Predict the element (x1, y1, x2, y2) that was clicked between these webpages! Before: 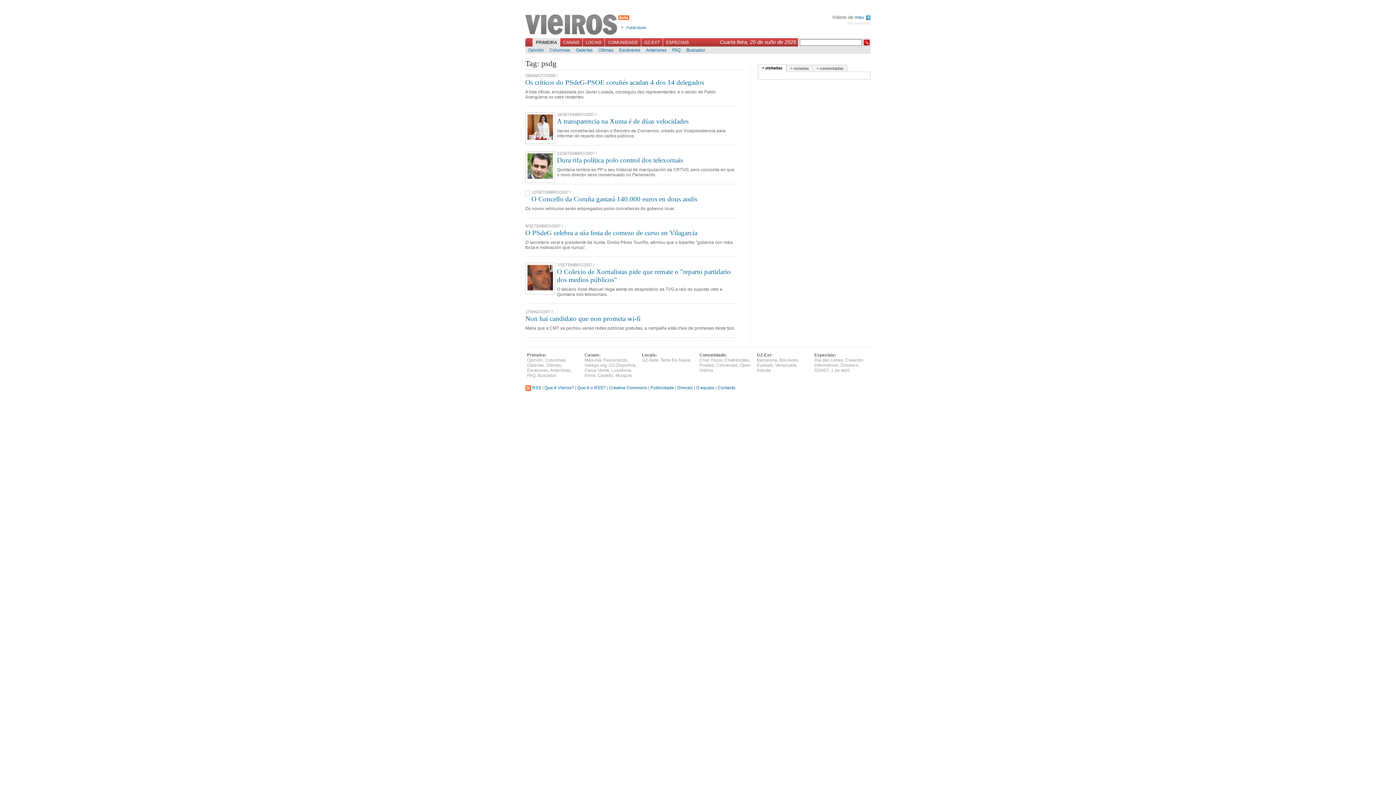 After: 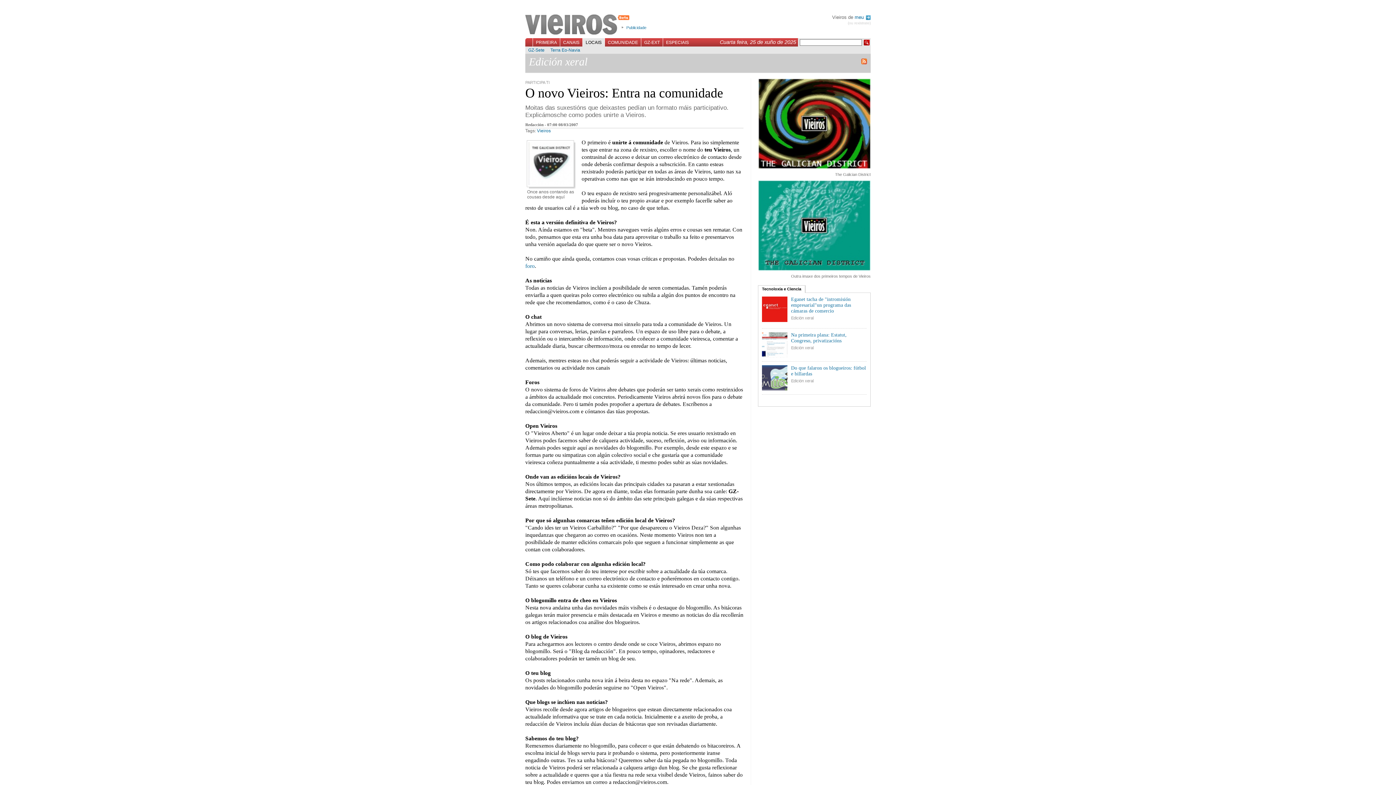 Action: label: FAQ bbox: (527, 373, 535, 378)